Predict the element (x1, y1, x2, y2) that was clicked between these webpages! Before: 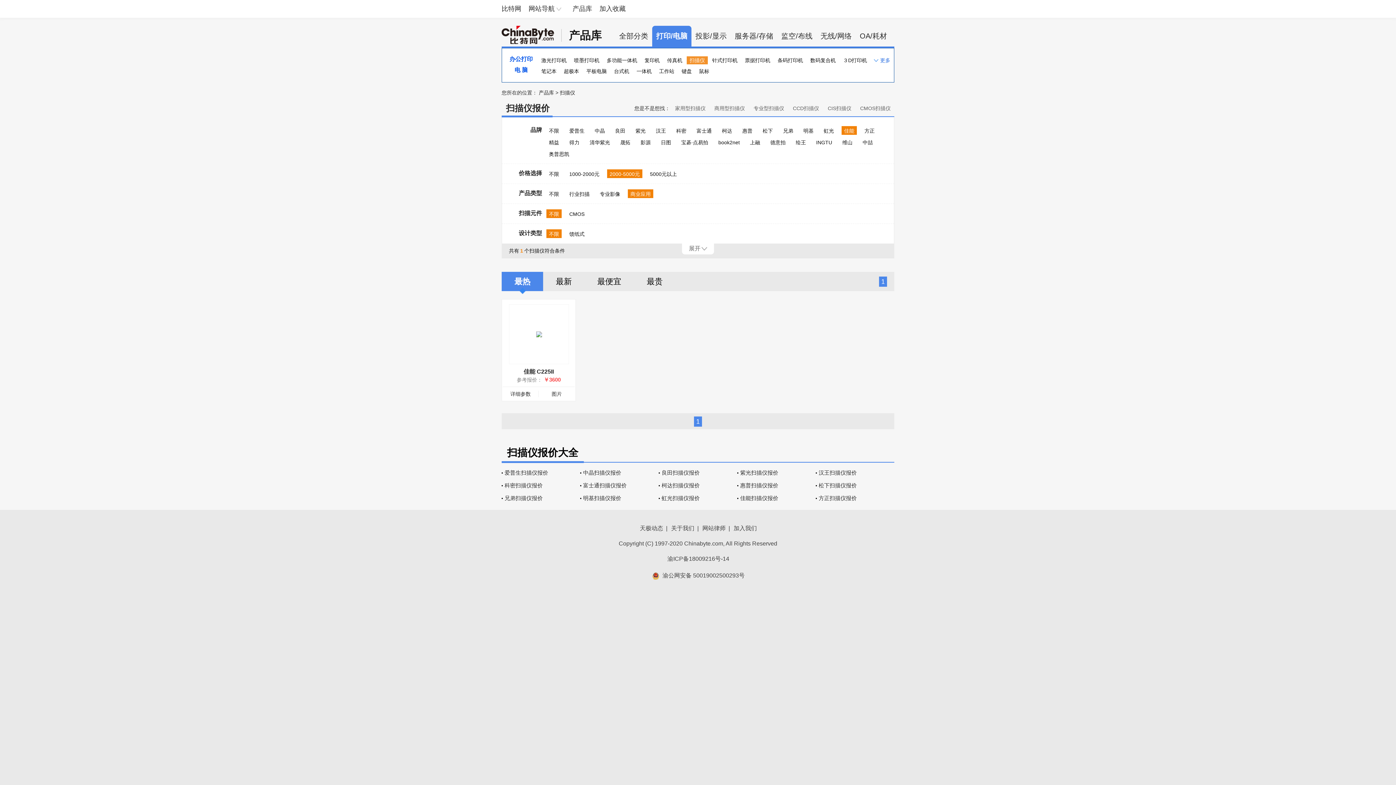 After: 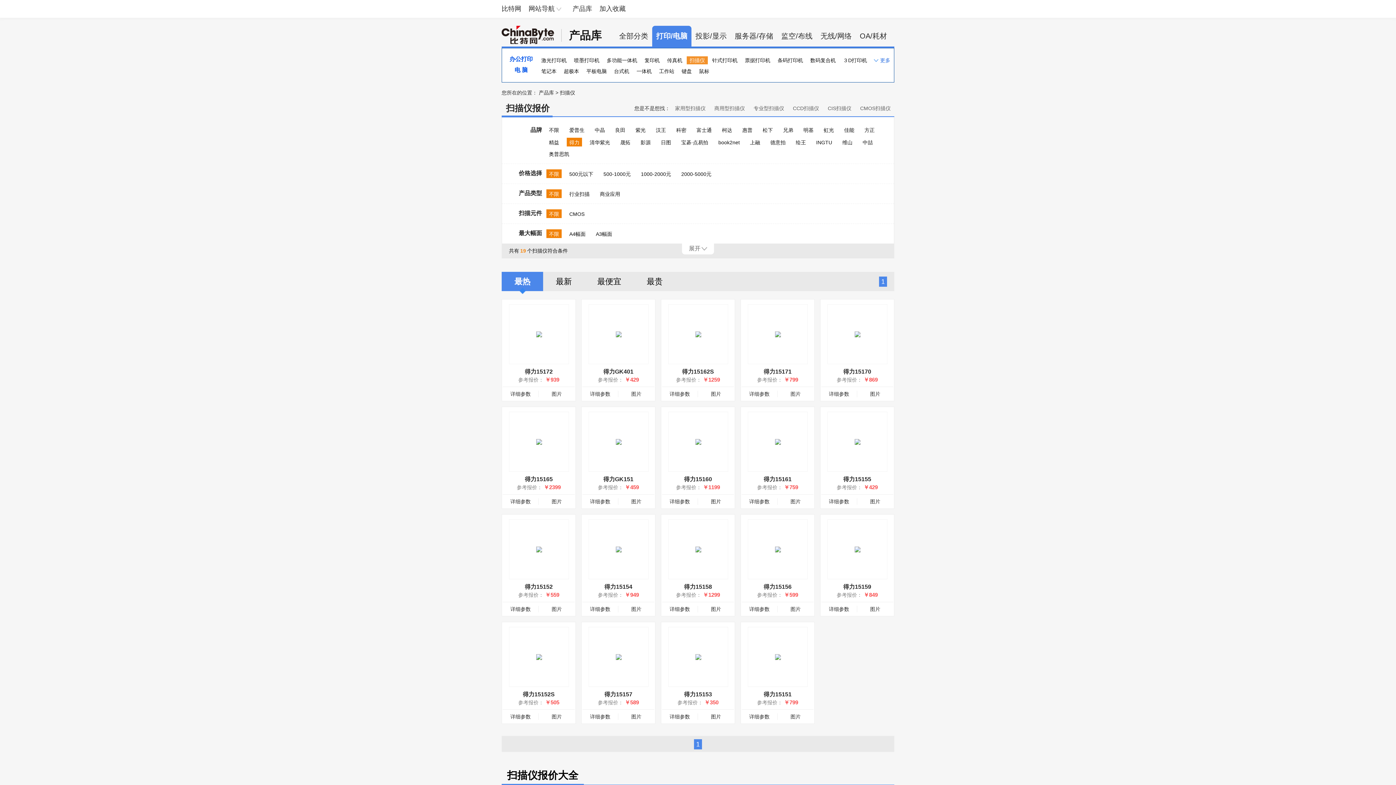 Action: bbox: (566, 138, 582, 146) label: 得力